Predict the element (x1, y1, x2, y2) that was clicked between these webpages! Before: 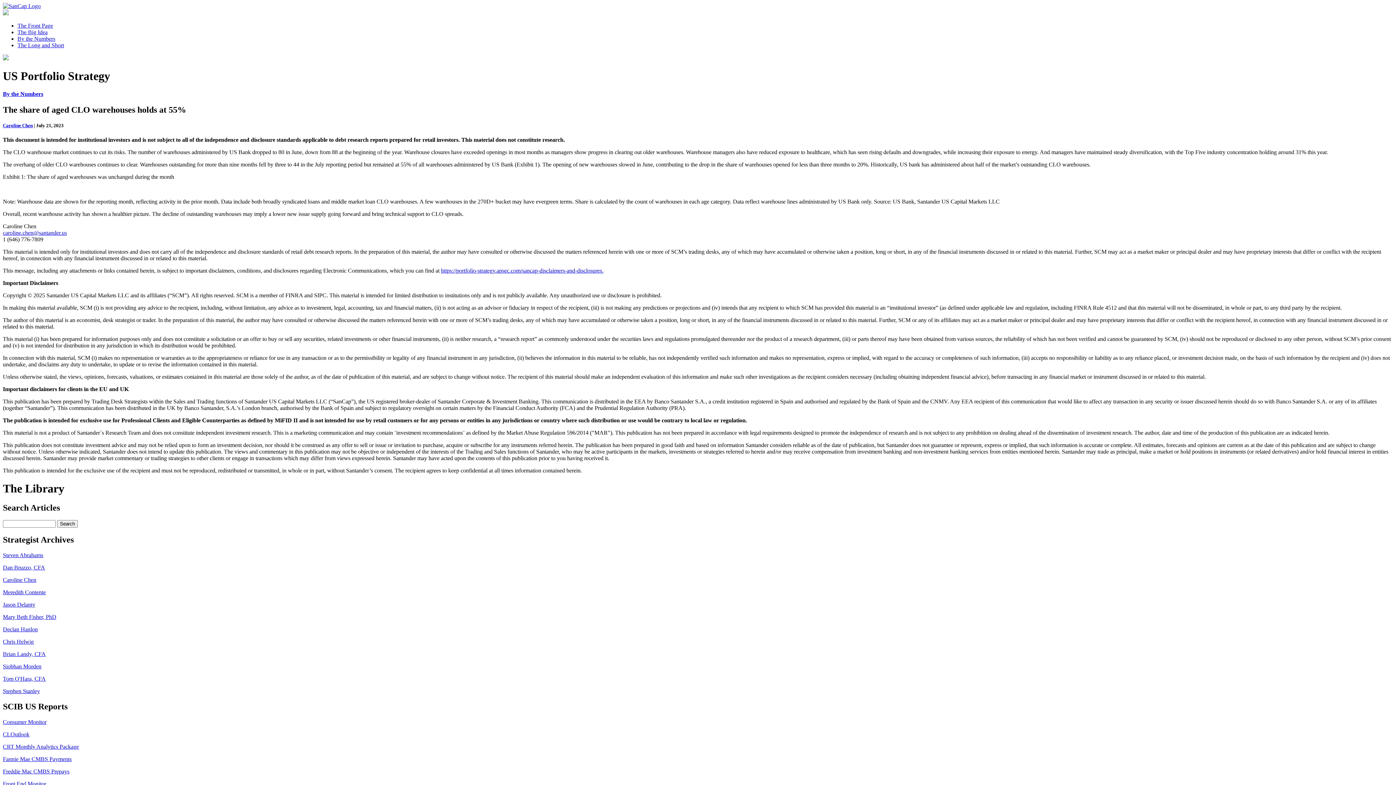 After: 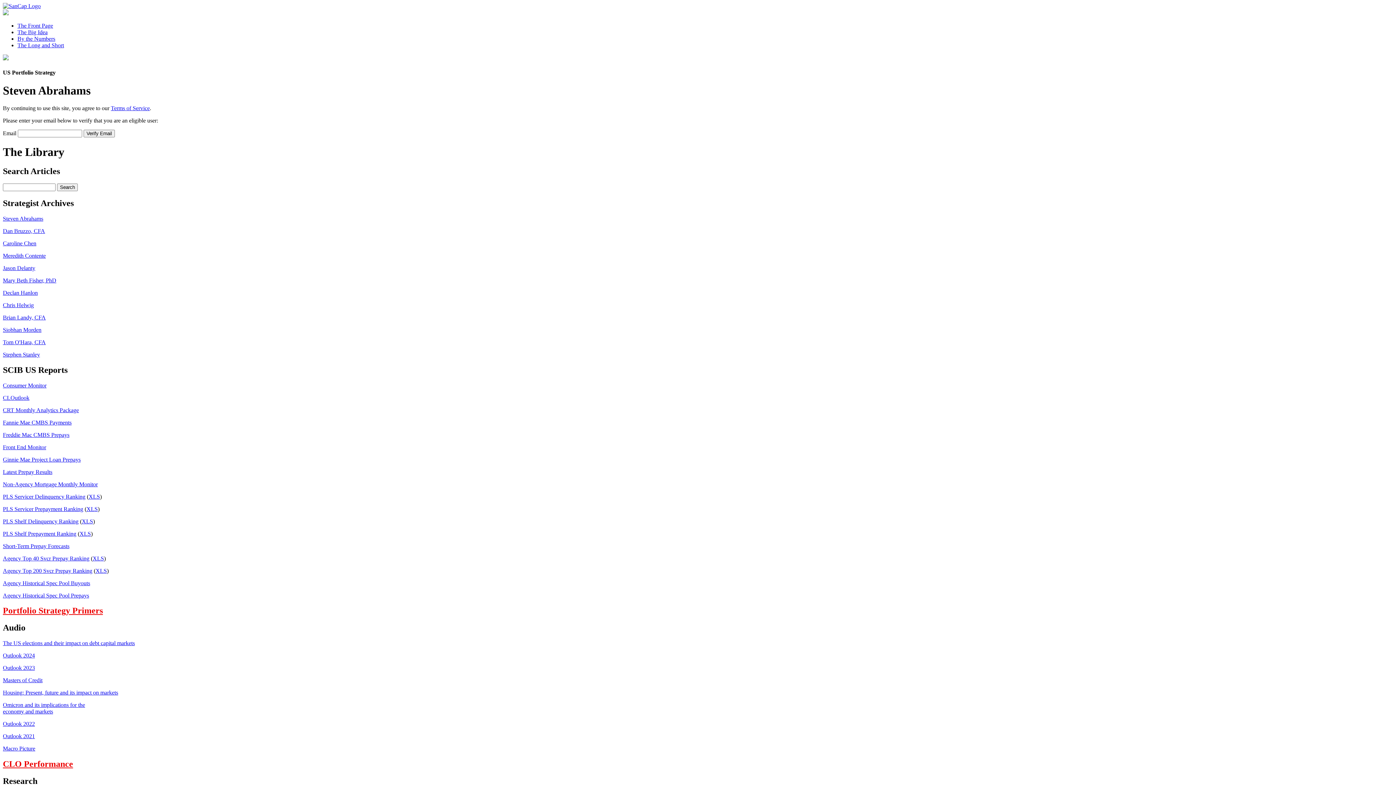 Action: label: Steven Abrahams bbox: (2, 552, 43, 558)